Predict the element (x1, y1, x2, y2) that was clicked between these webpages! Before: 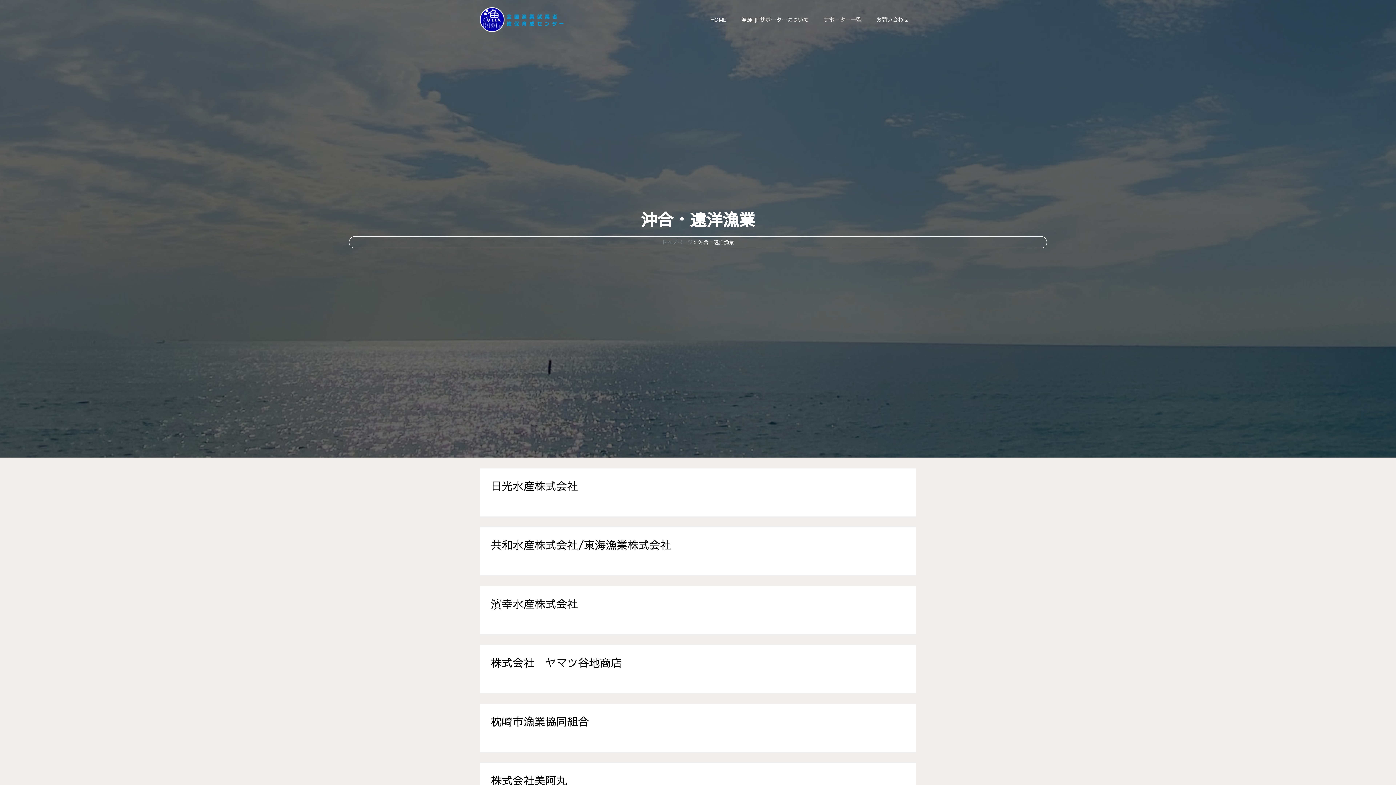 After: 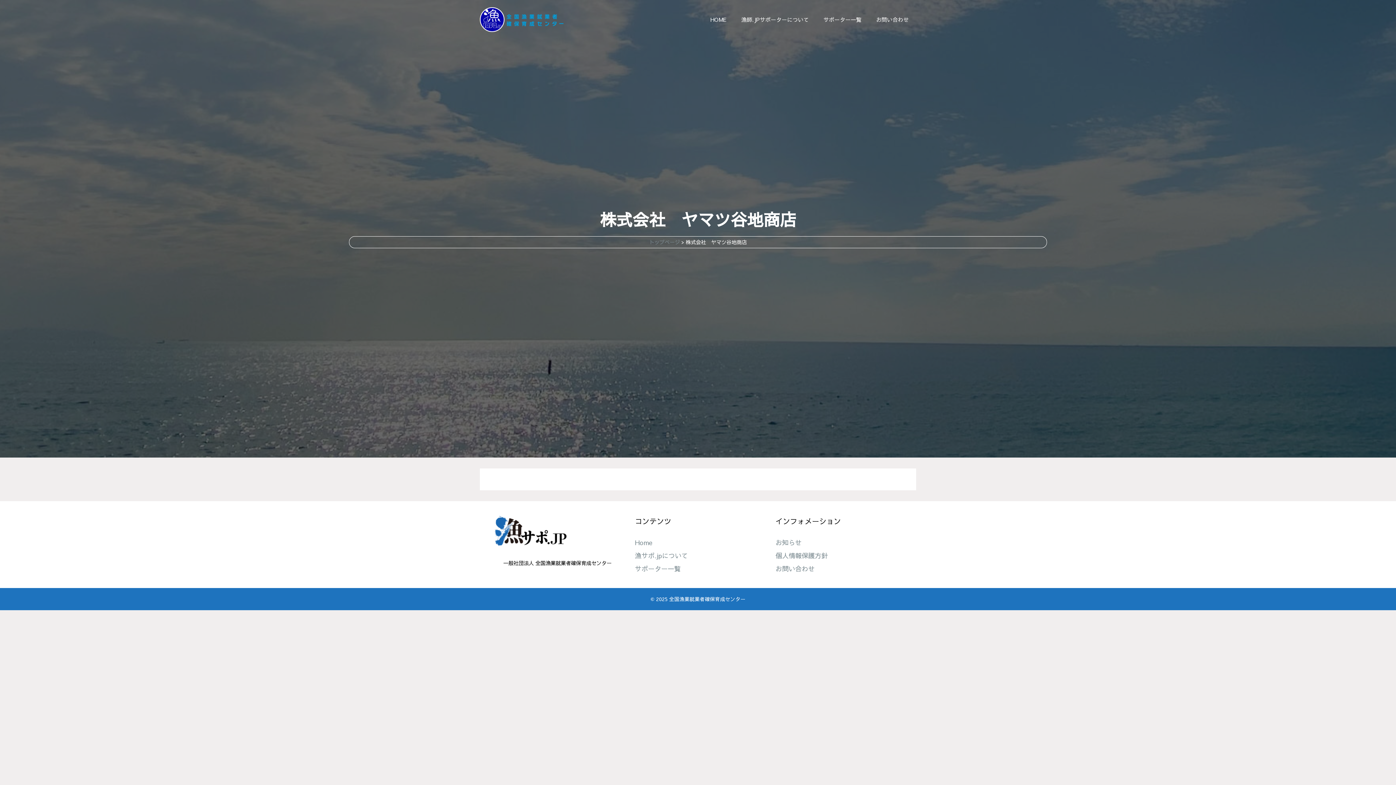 Action: label: 株式会社　ヤマツ谷地商店 bbox: (490, 655, 621, 670)